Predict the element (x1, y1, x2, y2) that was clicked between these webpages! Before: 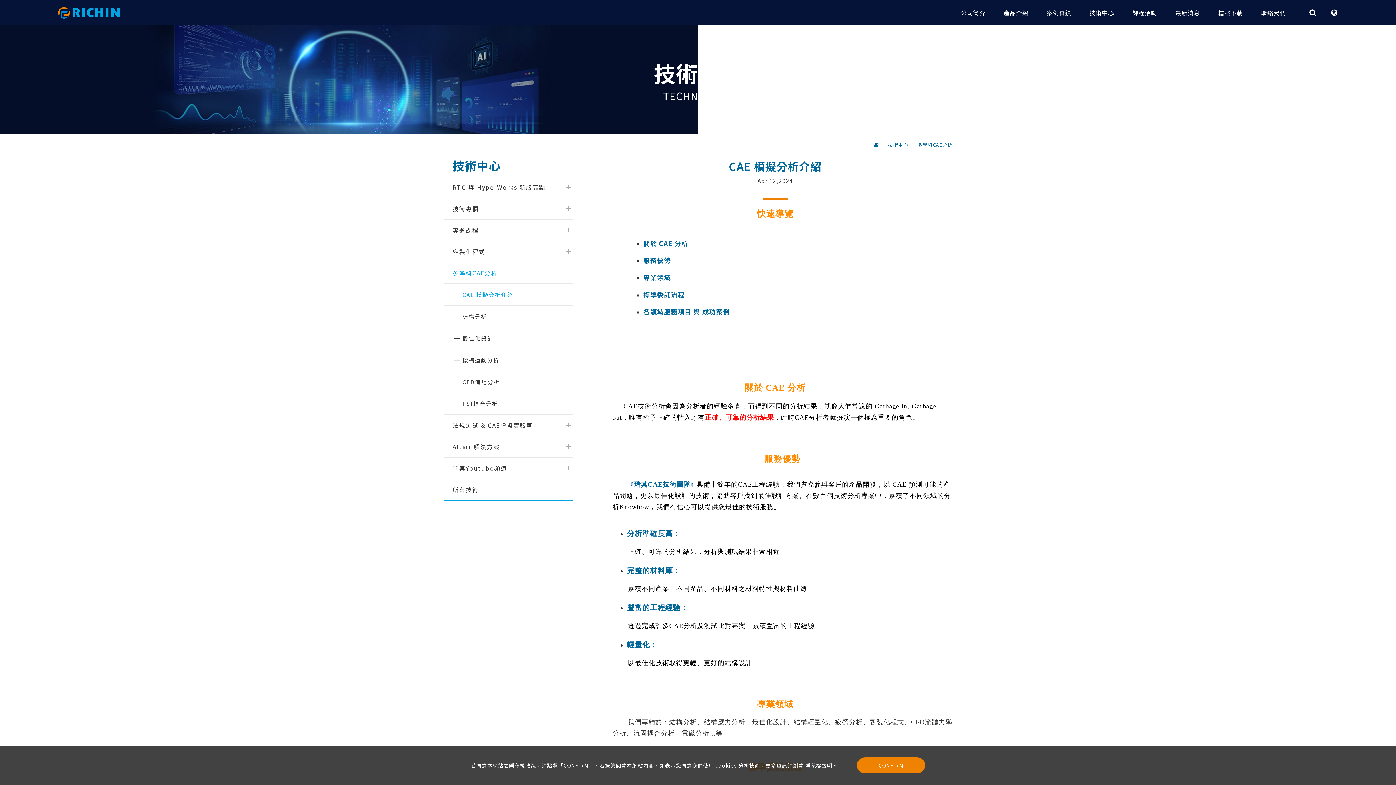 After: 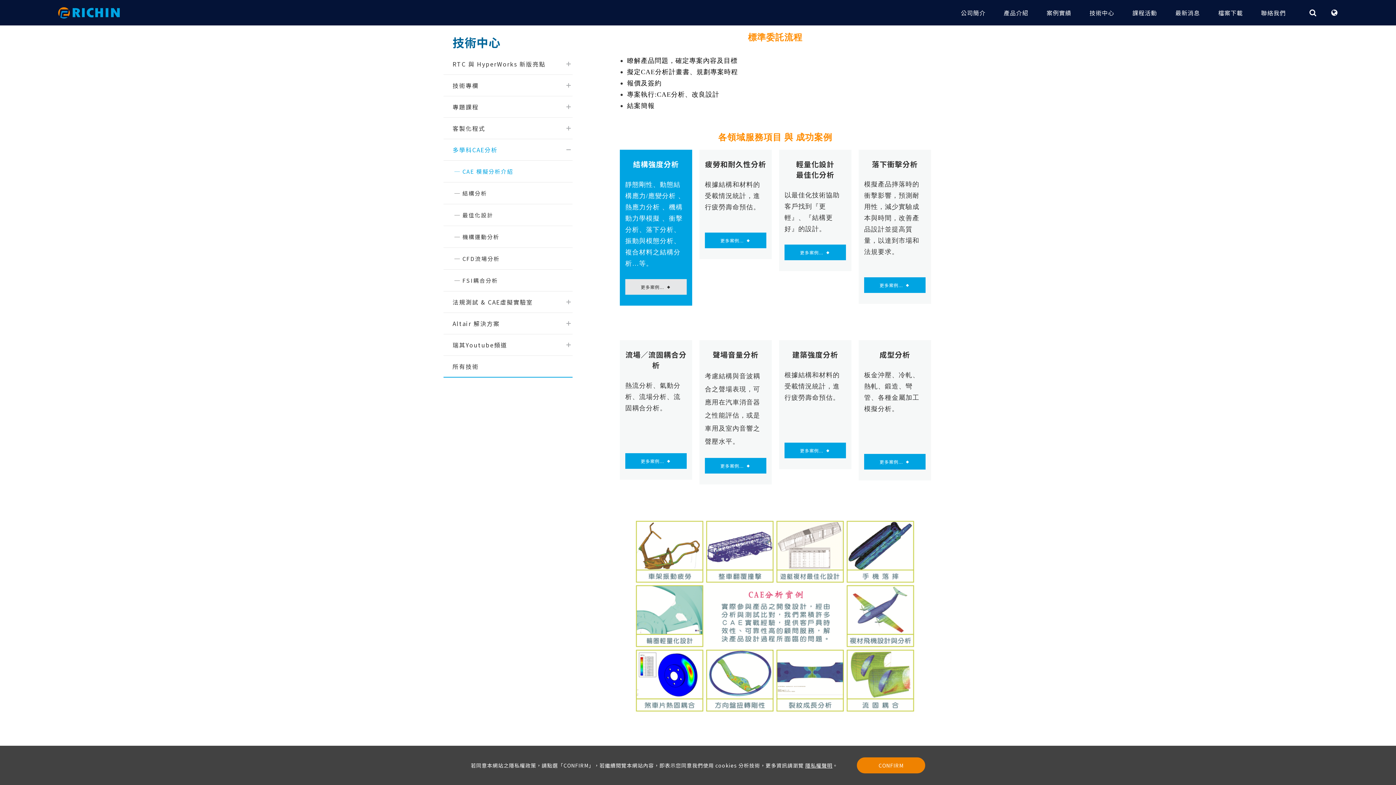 Action: bbox: (643, 289, 684, 299) label: 標準委託流程